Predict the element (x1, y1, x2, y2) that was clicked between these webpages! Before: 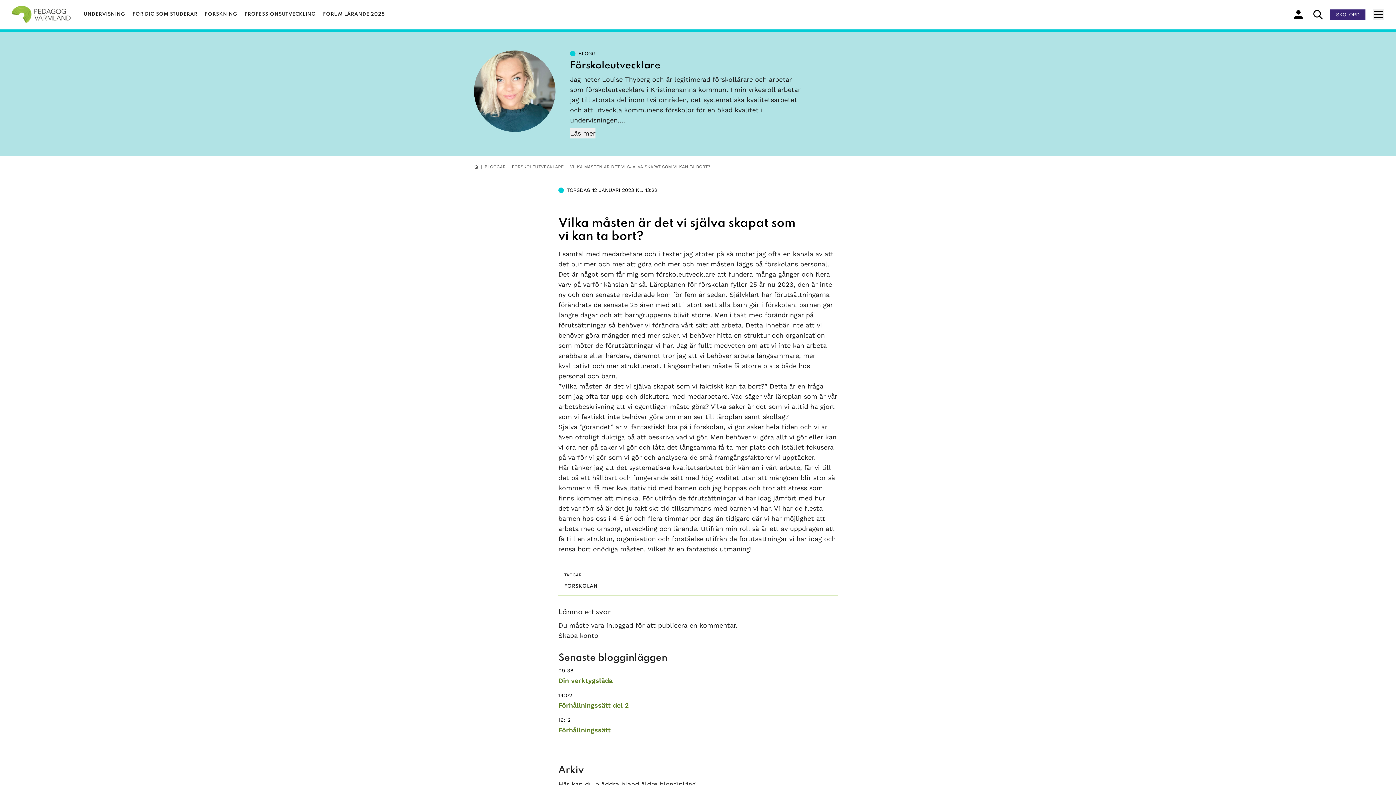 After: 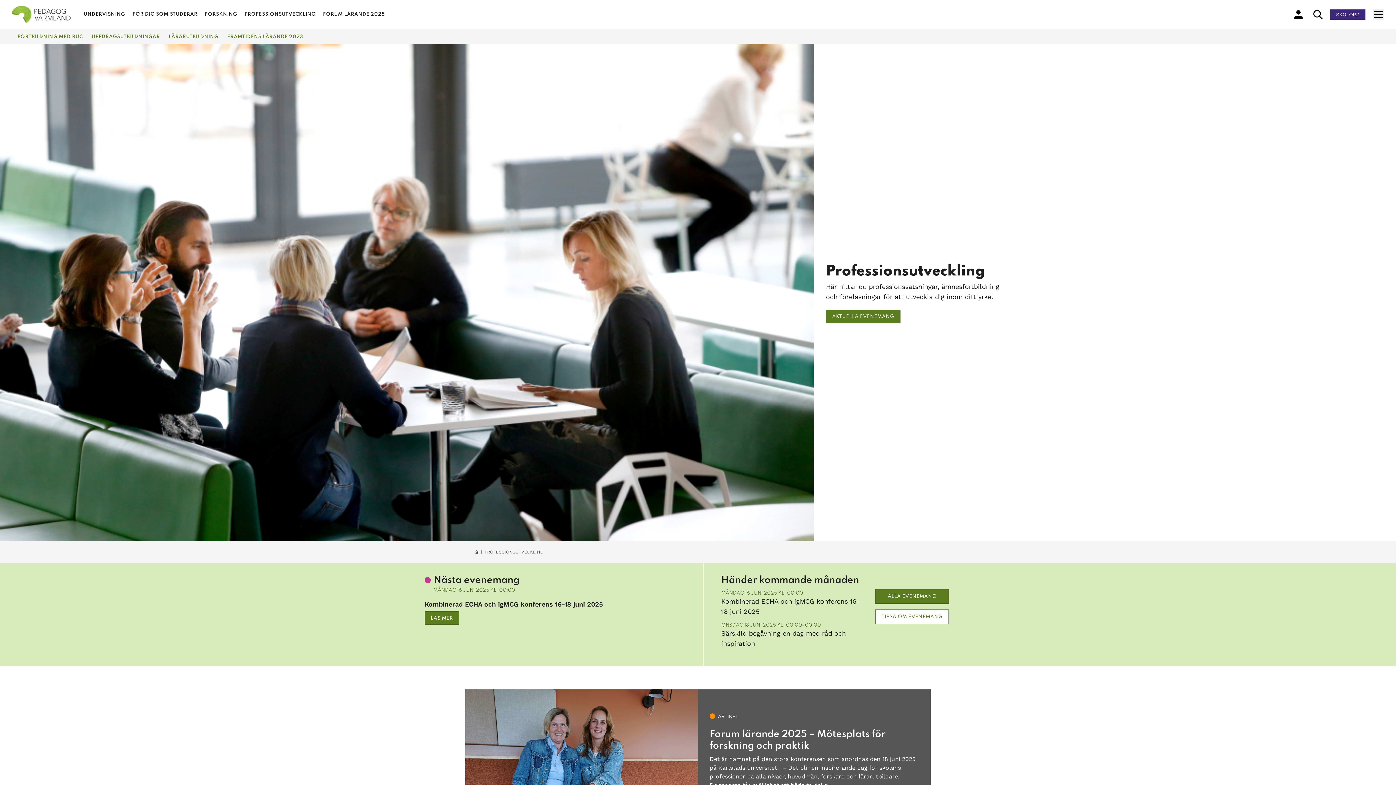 Action: bbox: (241, 5, 318, 23) label: PROFESSIONSUTVECKLING